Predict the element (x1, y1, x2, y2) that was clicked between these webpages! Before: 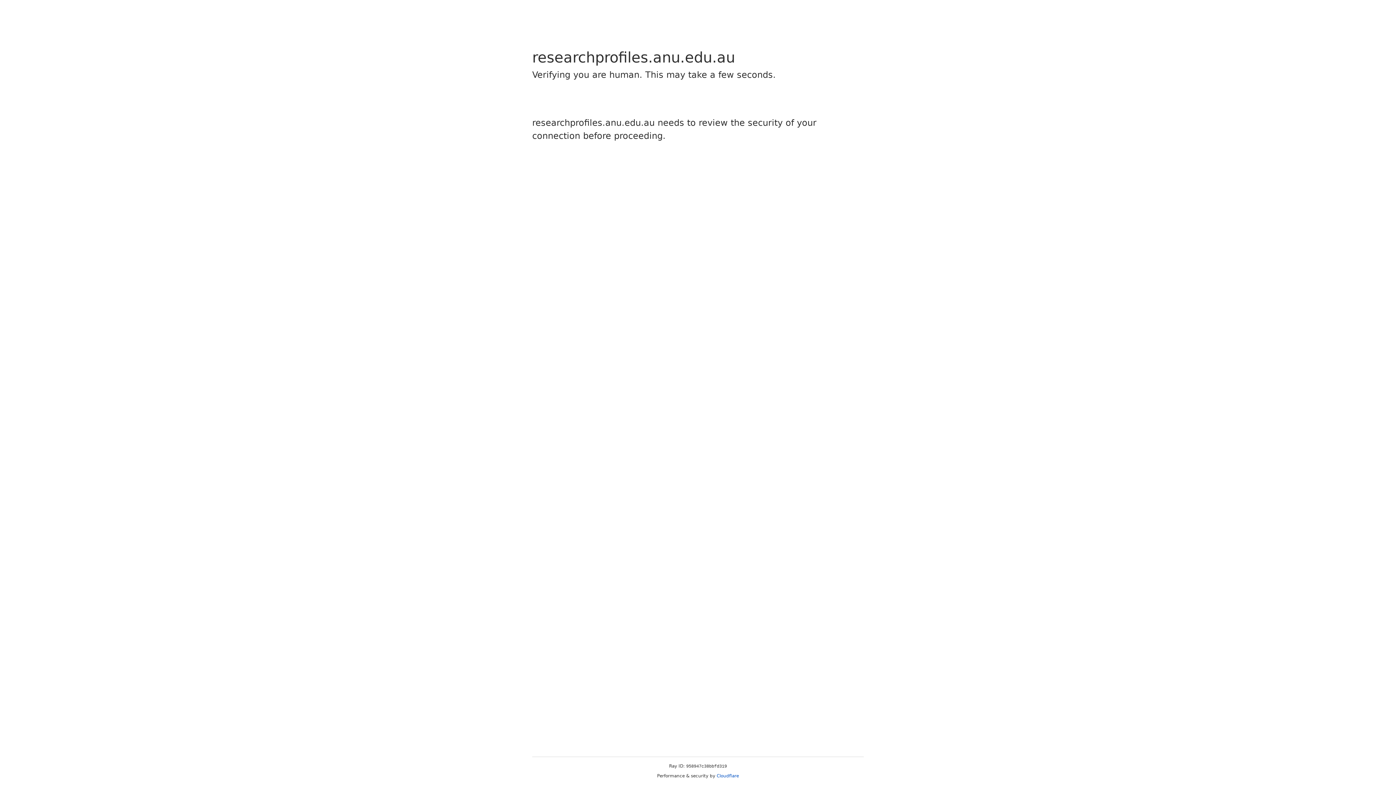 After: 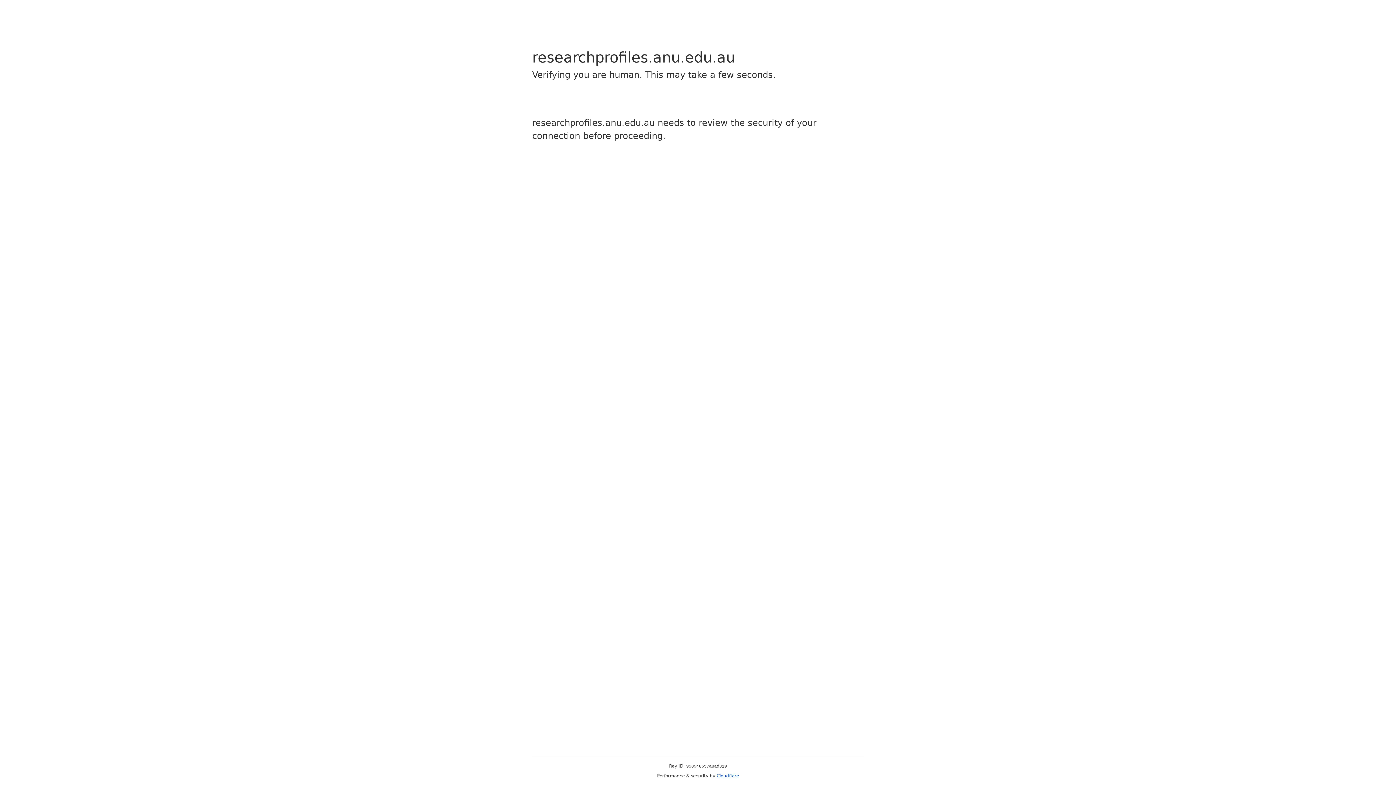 Action: label: Cloudflare bbox: (716, 773, 739, 778)